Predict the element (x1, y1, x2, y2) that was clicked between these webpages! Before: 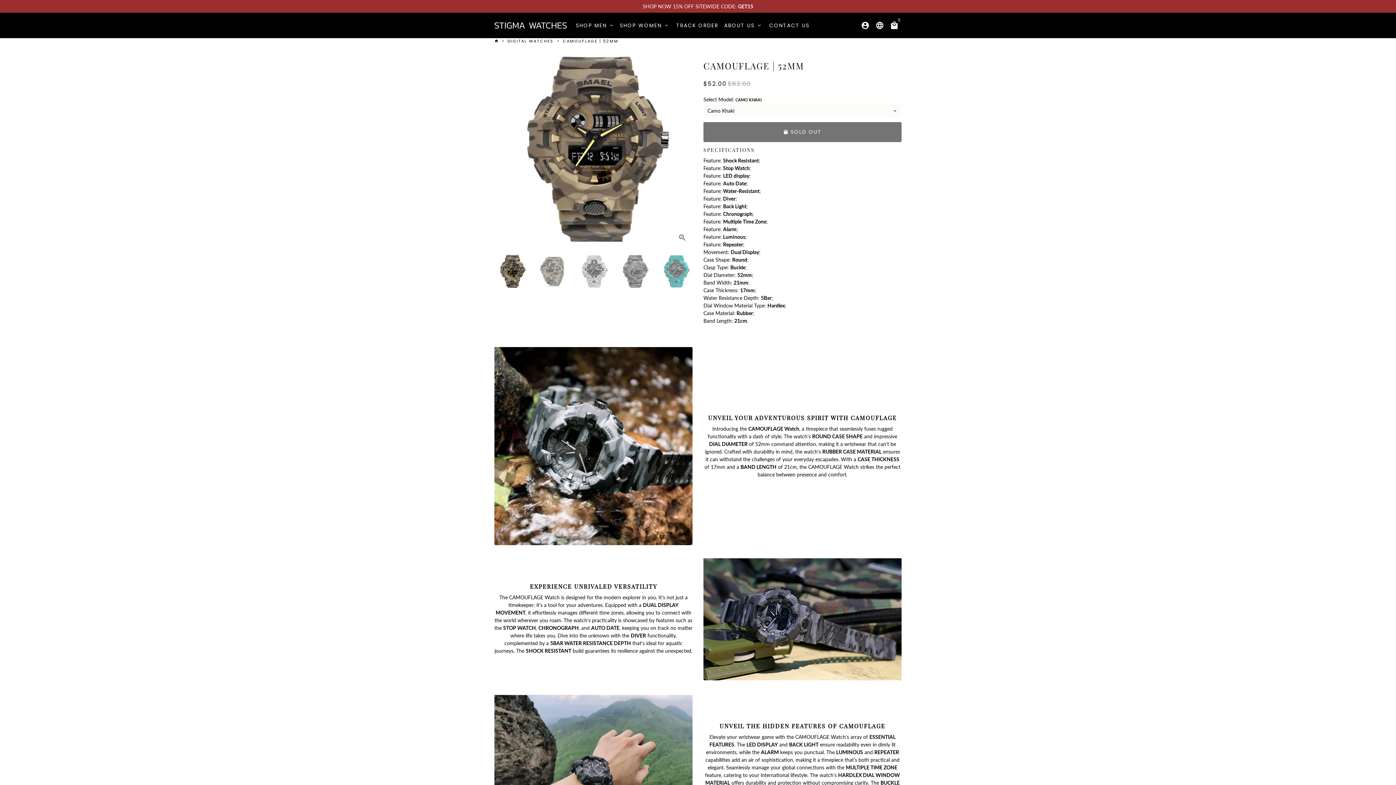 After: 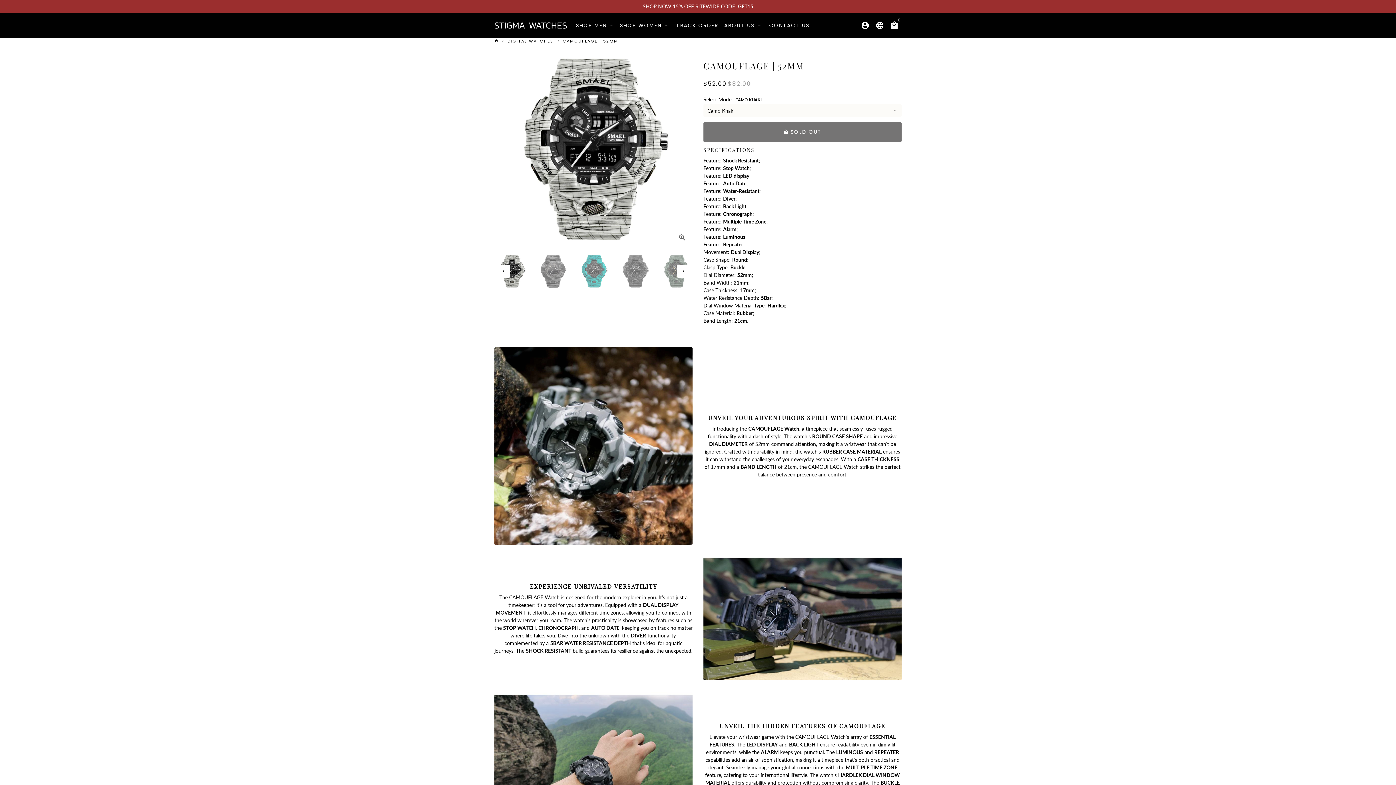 Action: bbox: (576, 253, 612, 289)